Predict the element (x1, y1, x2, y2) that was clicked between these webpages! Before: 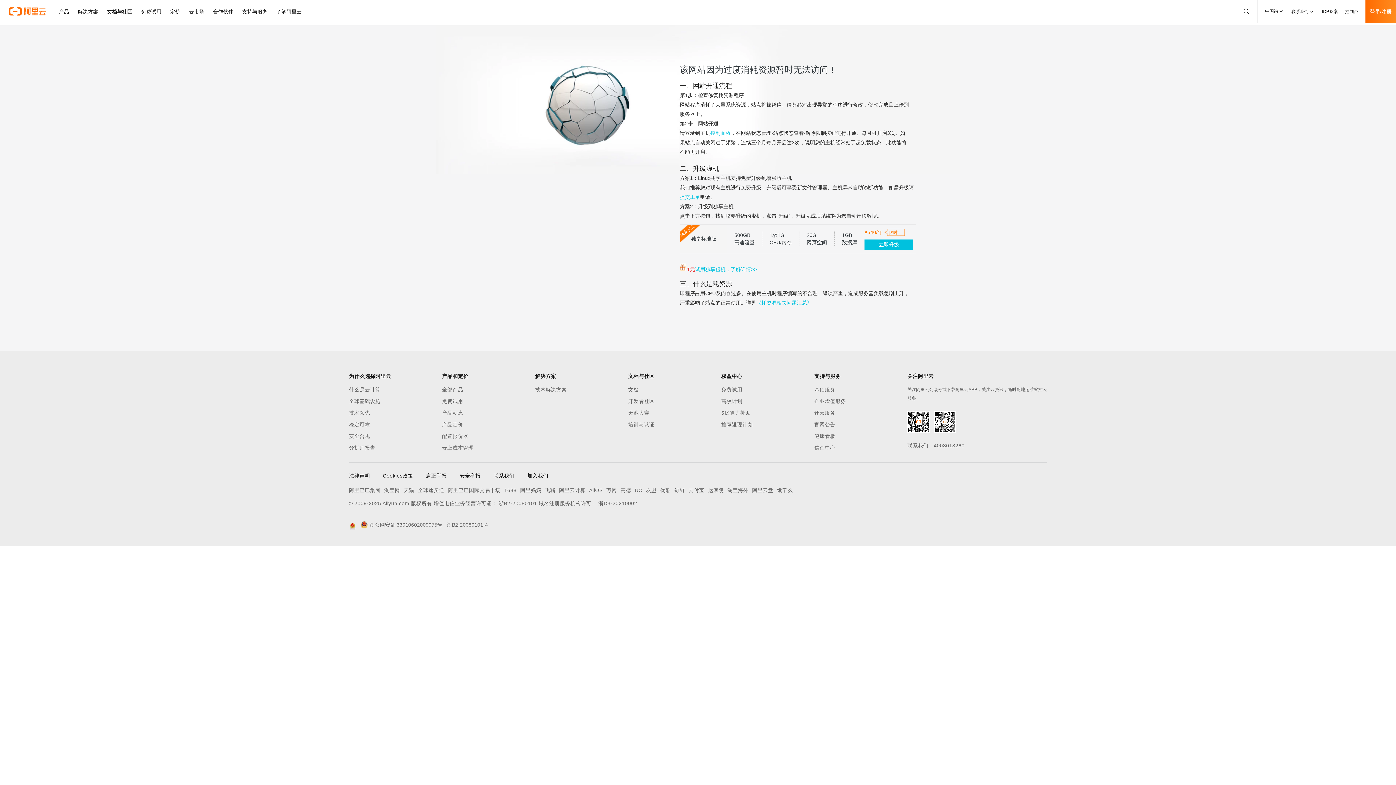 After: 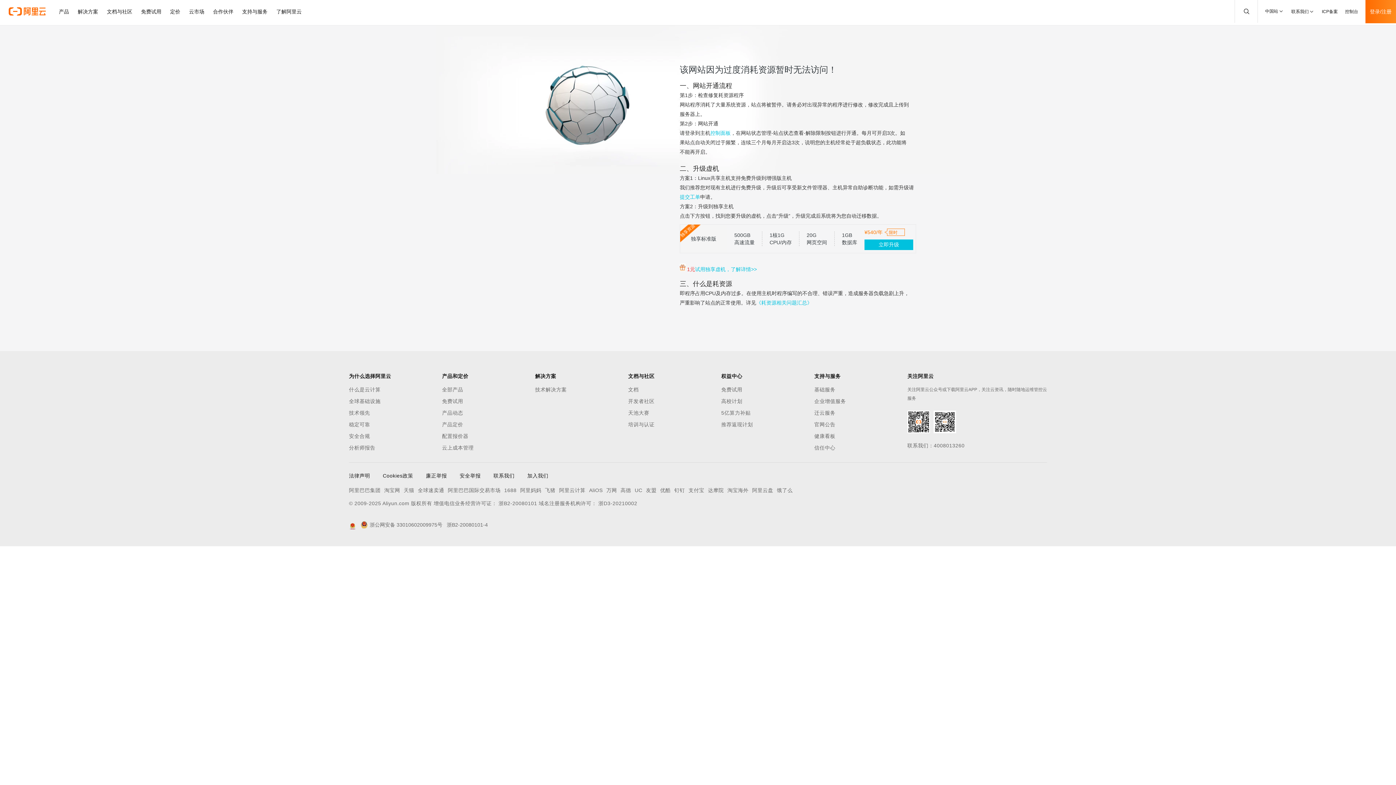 Action: bbox: (695, 266, 757, 272) label: 试用独享虚机，了解详情>>